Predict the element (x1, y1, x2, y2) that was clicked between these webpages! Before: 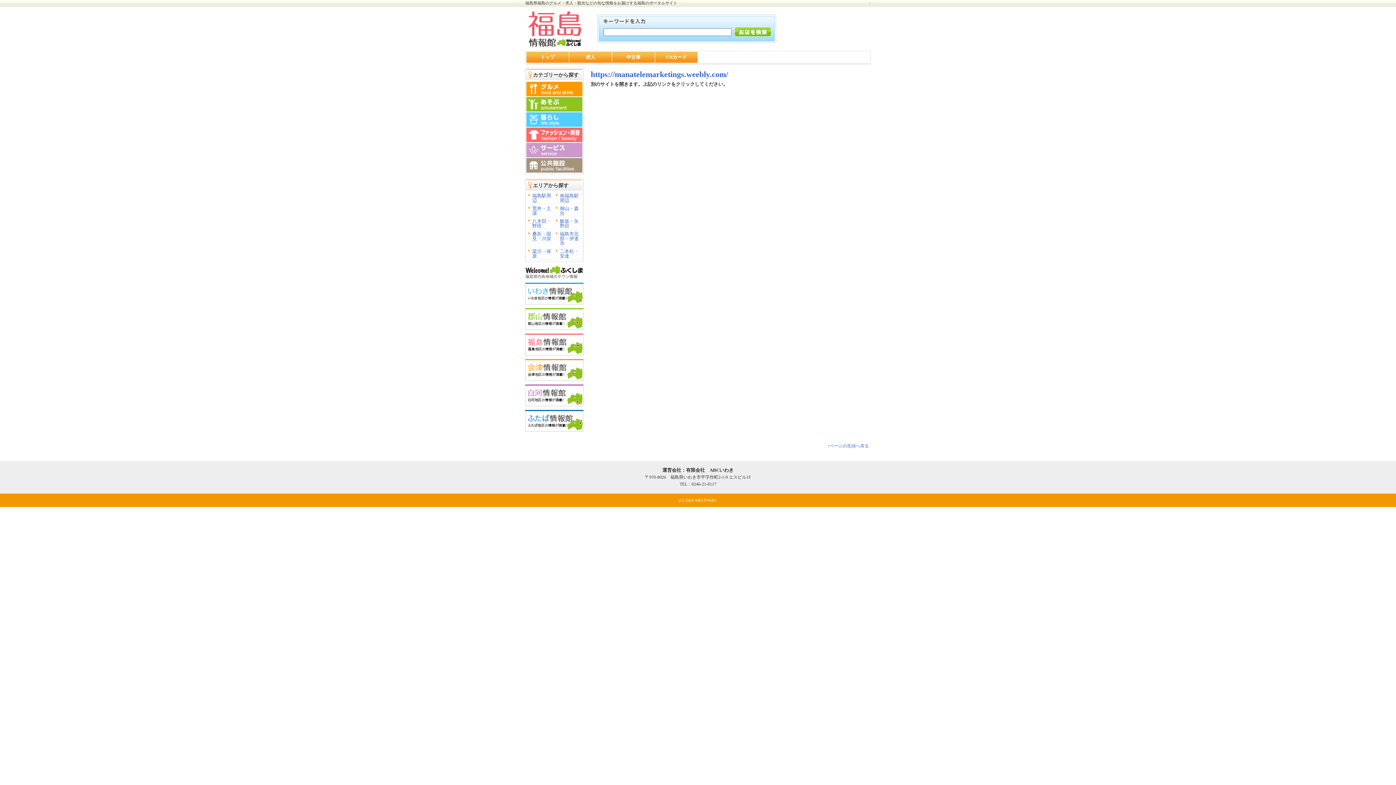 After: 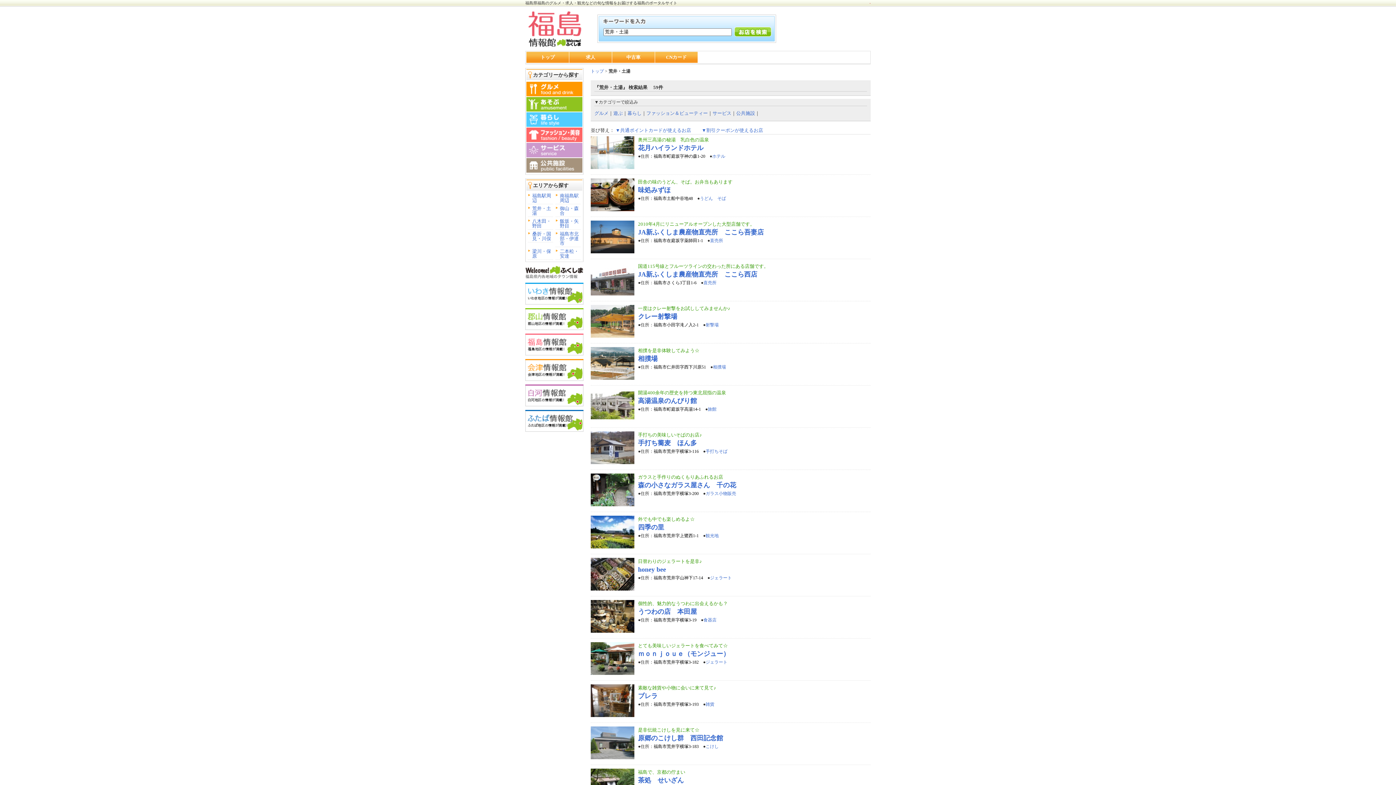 Action: label: 荒井・土湯 bbox: (532, 205, 551, 216)